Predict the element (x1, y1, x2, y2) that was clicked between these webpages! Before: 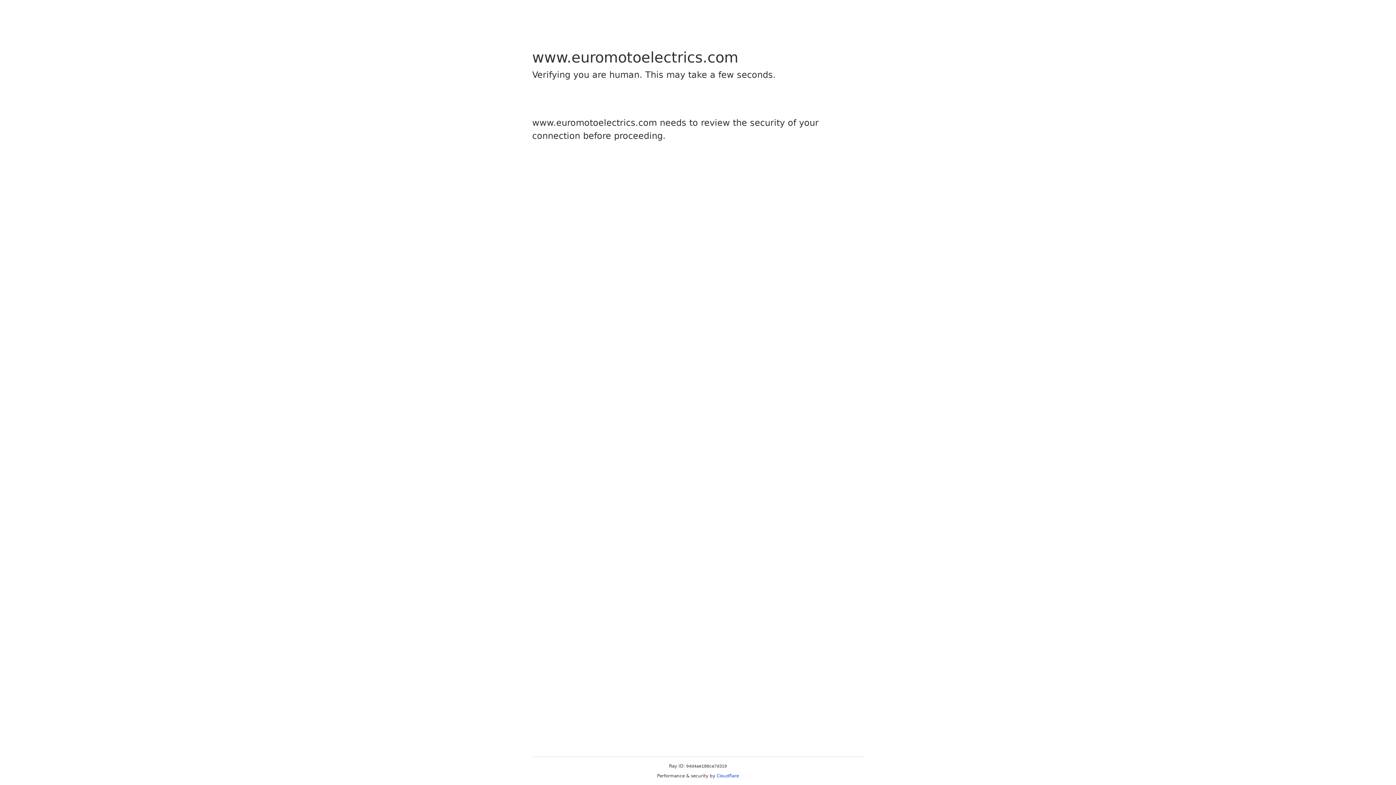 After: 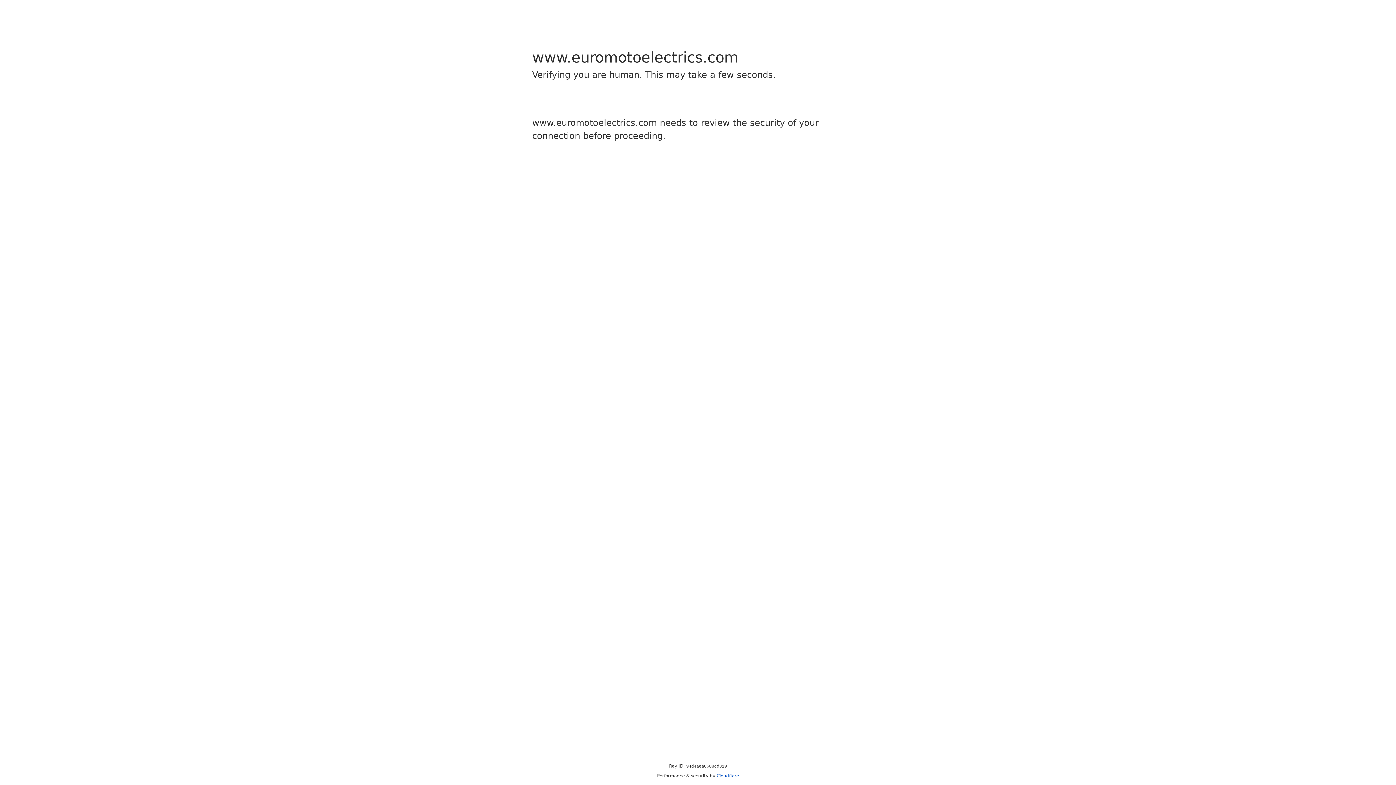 Action: bbox: (716, 773, 739, 778) label: Cloudflare